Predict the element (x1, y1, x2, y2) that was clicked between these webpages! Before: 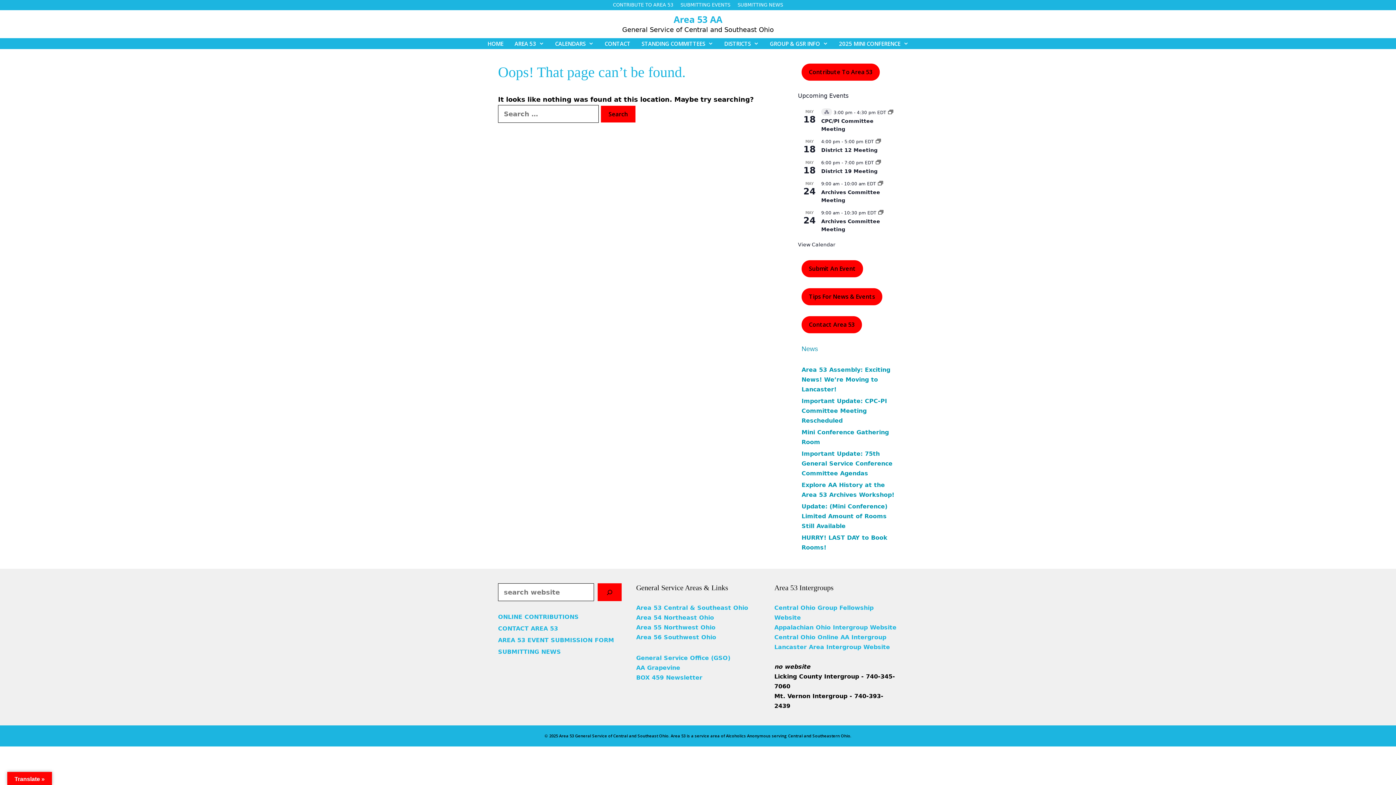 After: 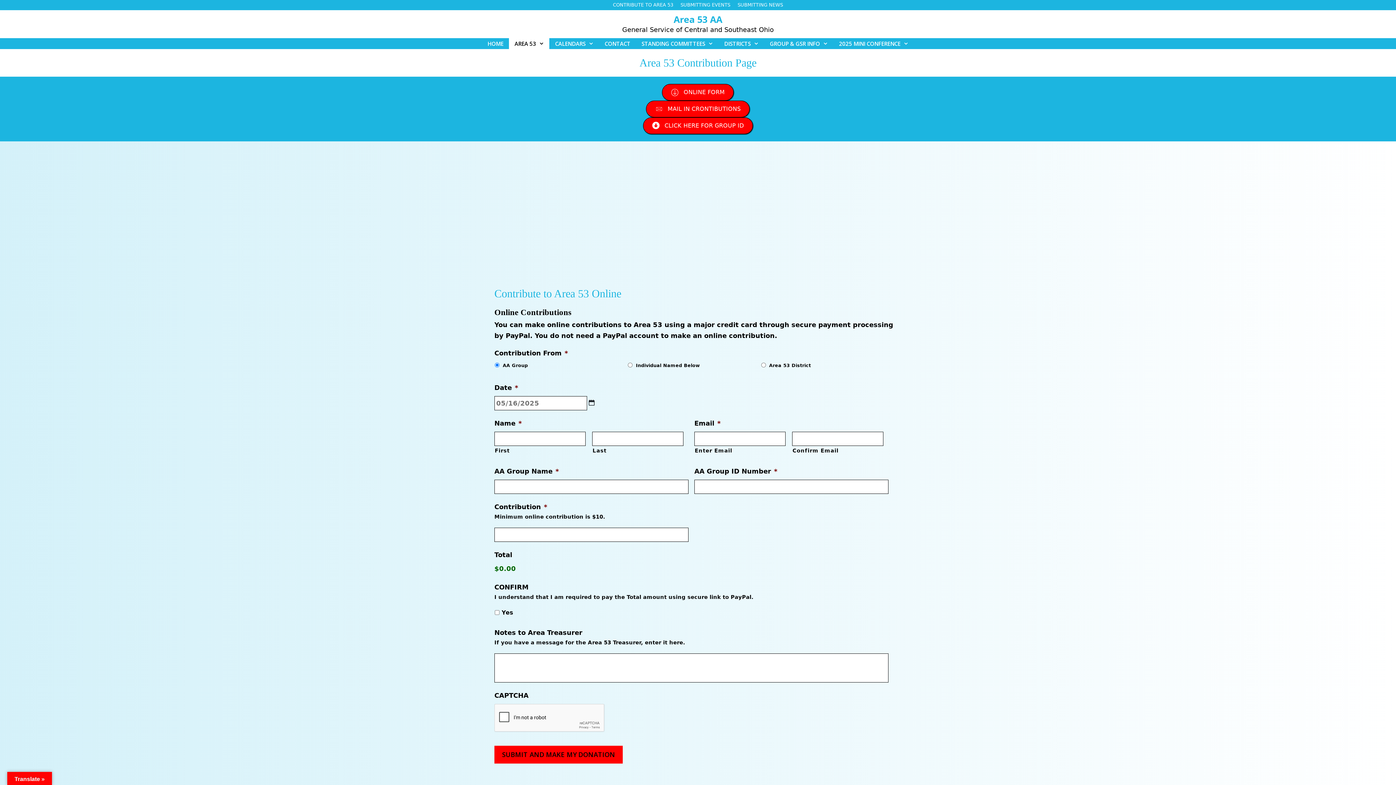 Action: bbox: (613, 2, 673, 7) label: CONTRIBUTE TO AREA 53